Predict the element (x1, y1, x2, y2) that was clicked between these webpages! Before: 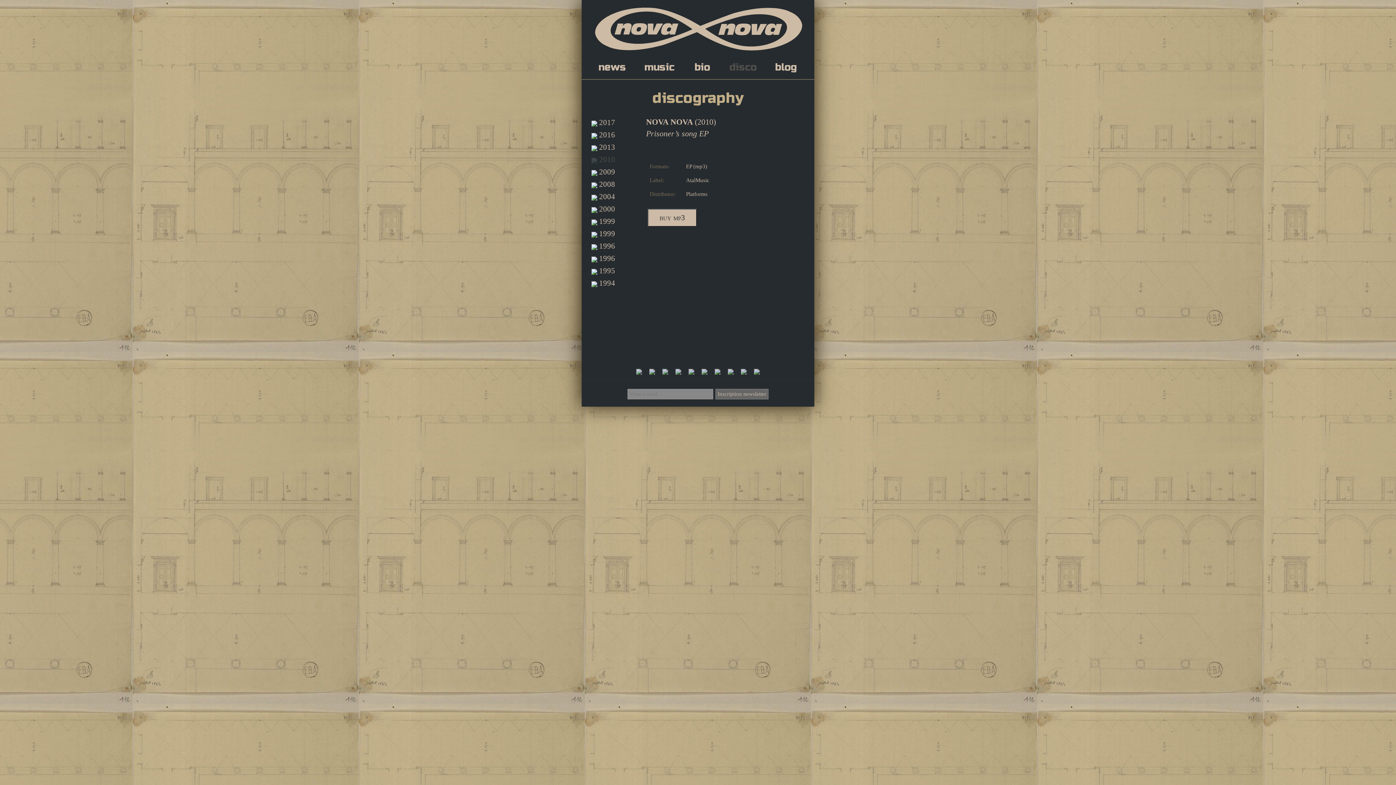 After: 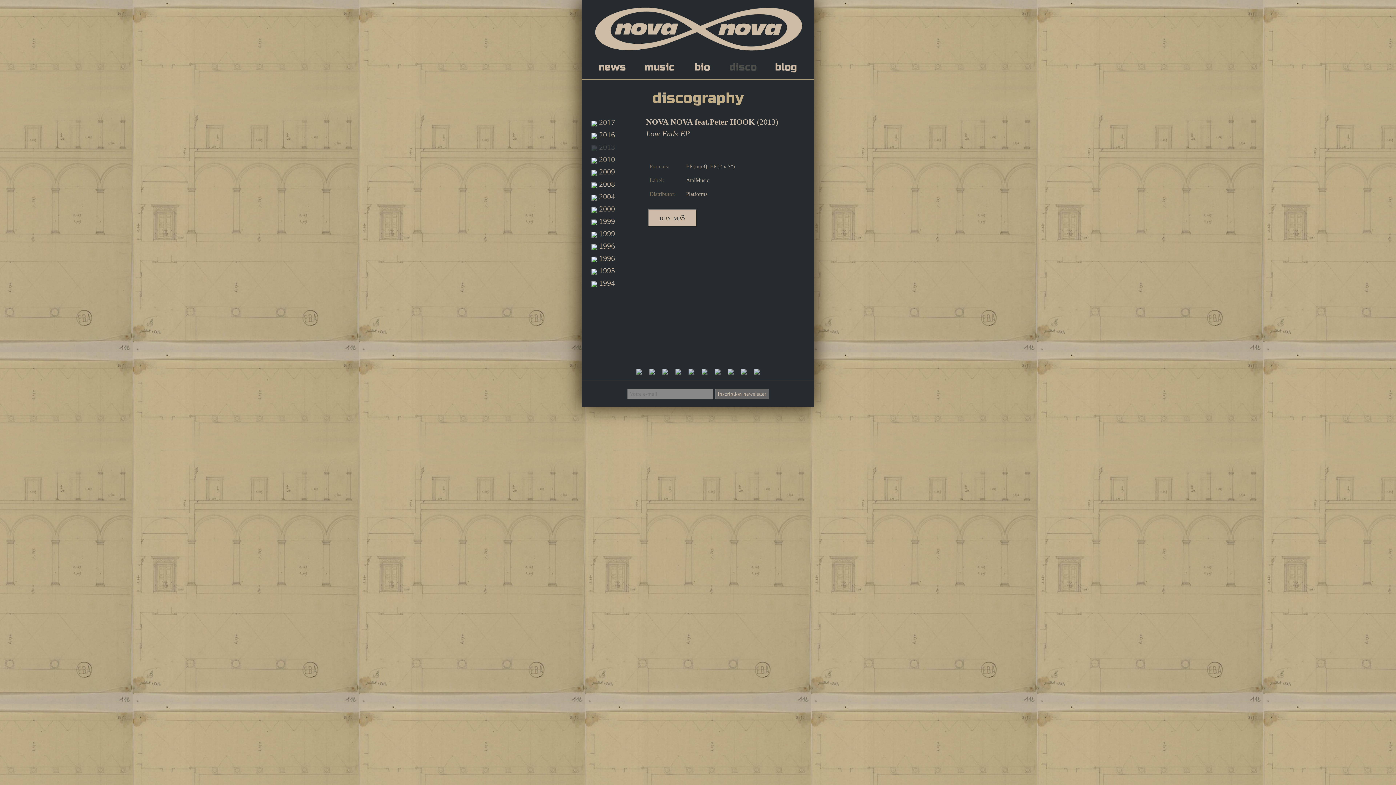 Action: bbox: (591, 144, 615, 151) label:  2013